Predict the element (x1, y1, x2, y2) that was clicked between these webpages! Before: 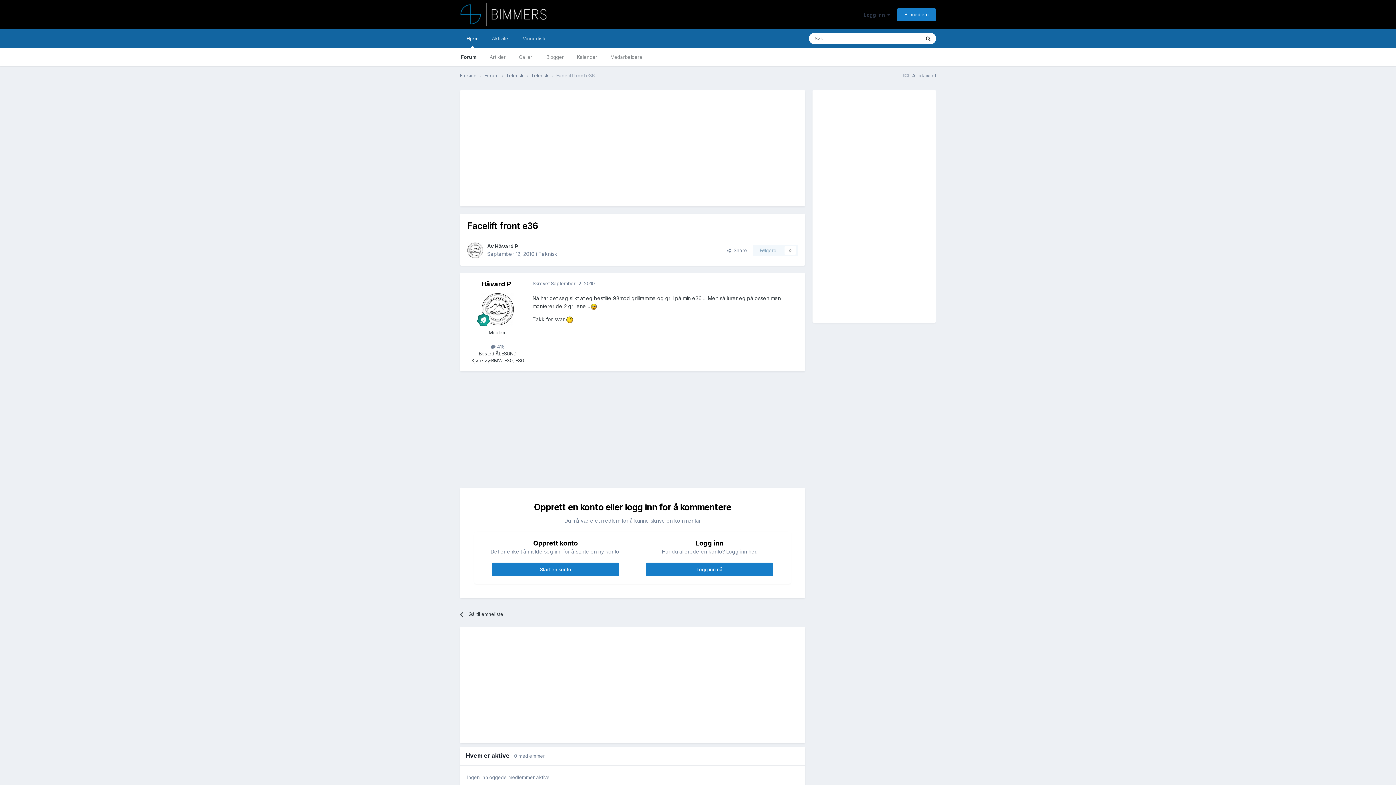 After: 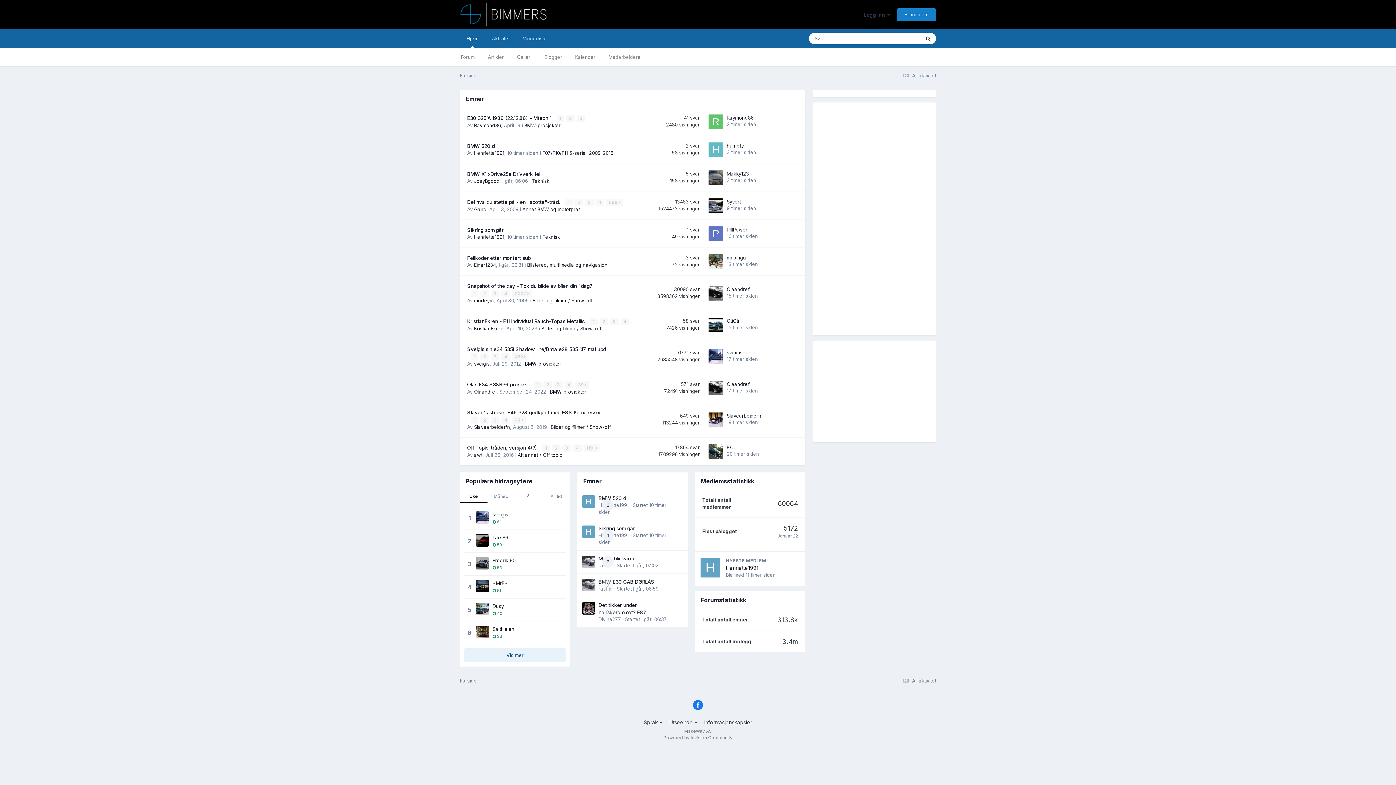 Action: bbox: (460, 72, 484, 79) label: Forside 